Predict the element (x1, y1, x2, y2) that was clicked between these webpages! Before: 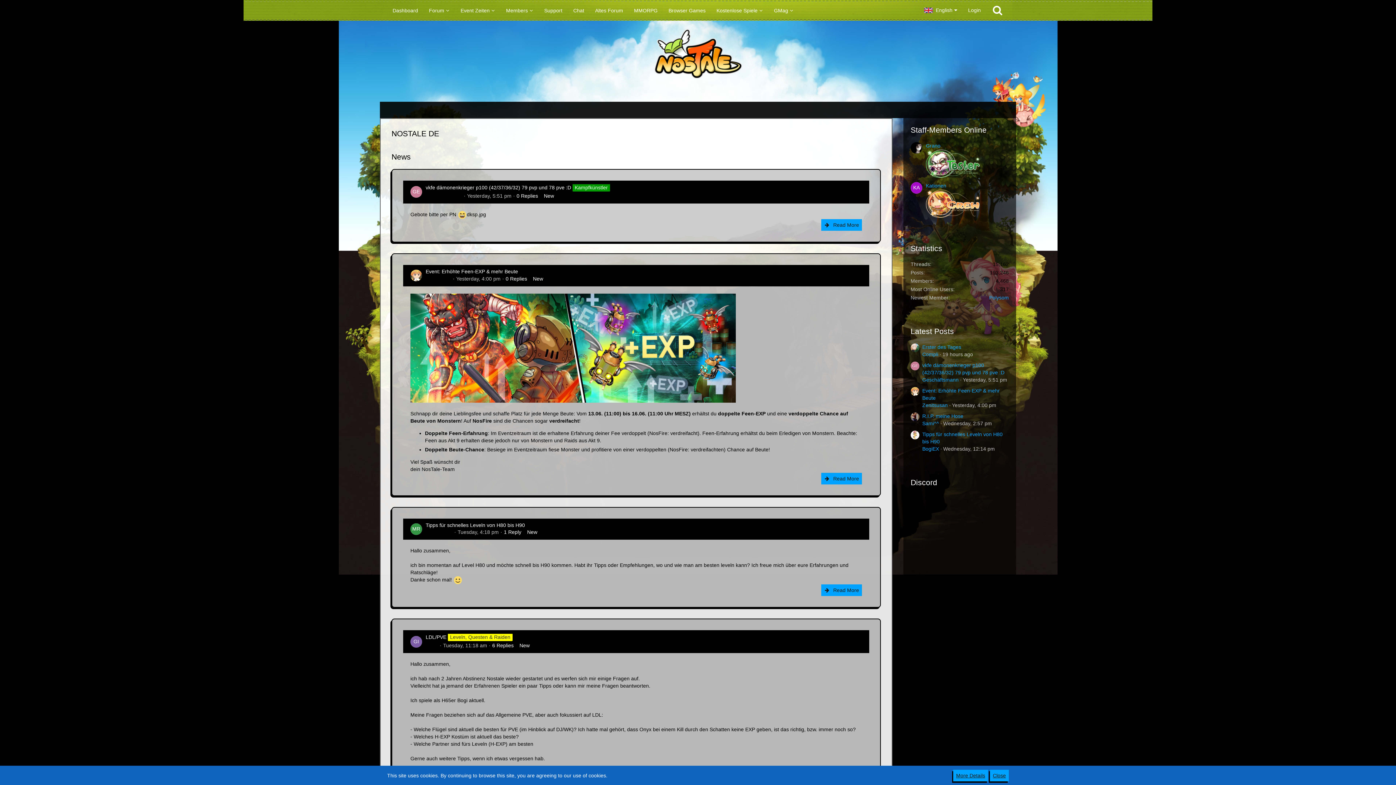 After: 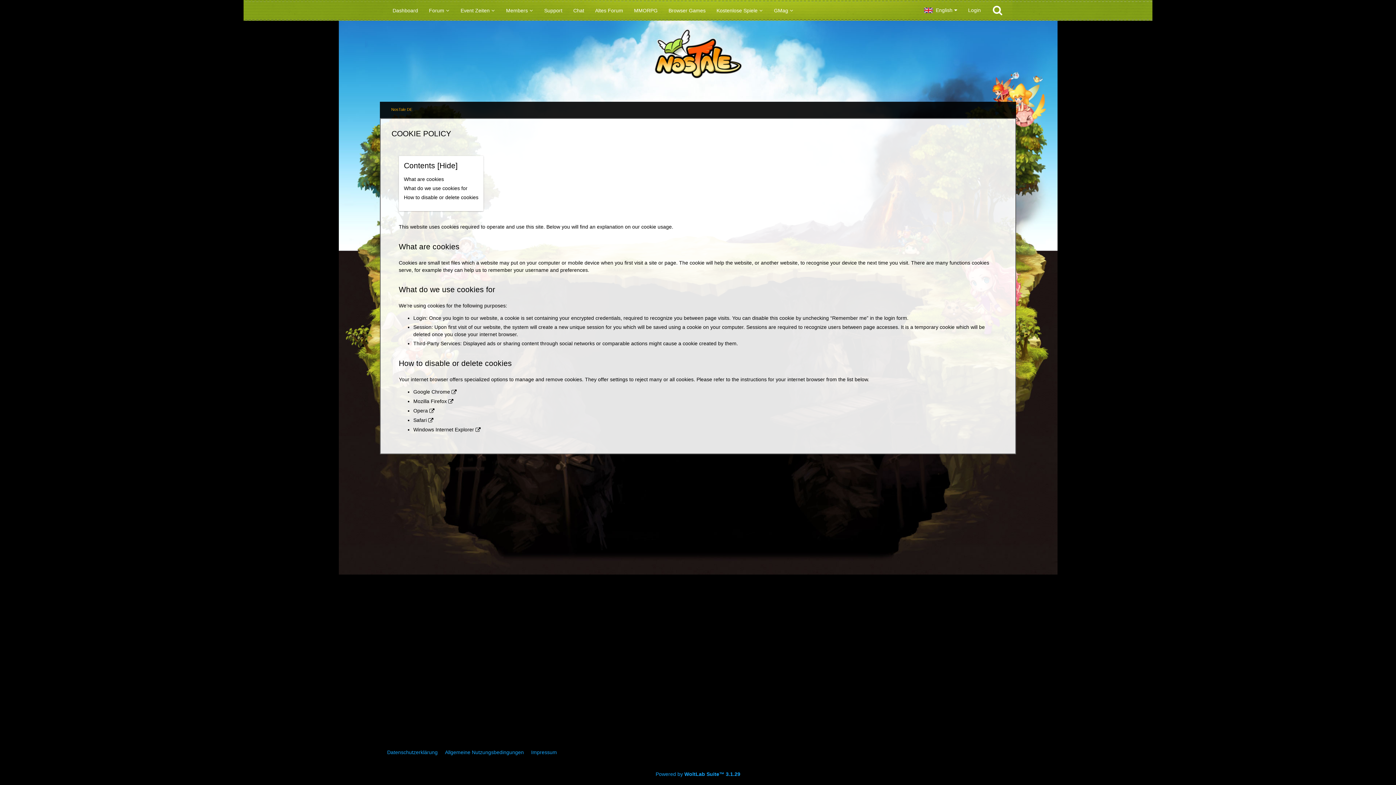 Action: bbox: (953, 770, 988, 781) label: More Details